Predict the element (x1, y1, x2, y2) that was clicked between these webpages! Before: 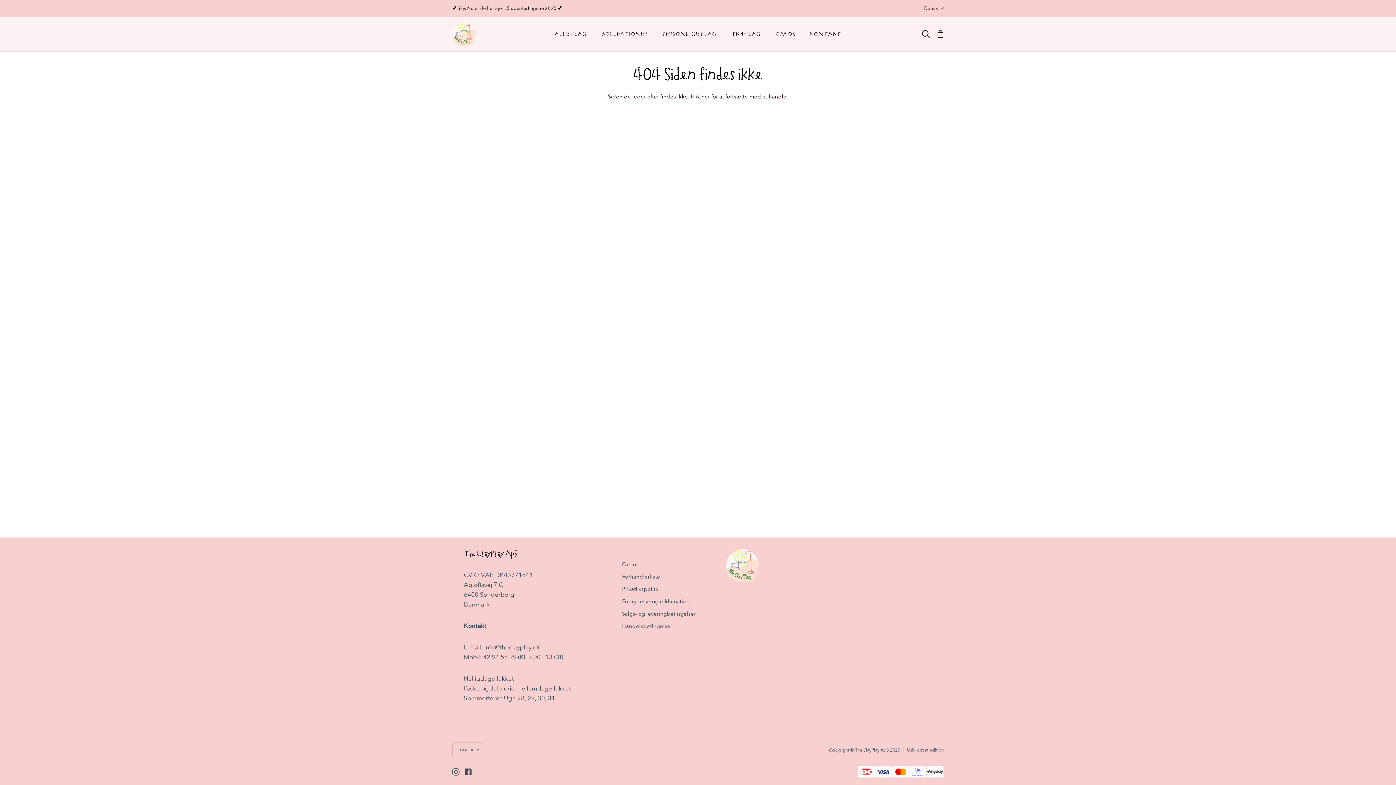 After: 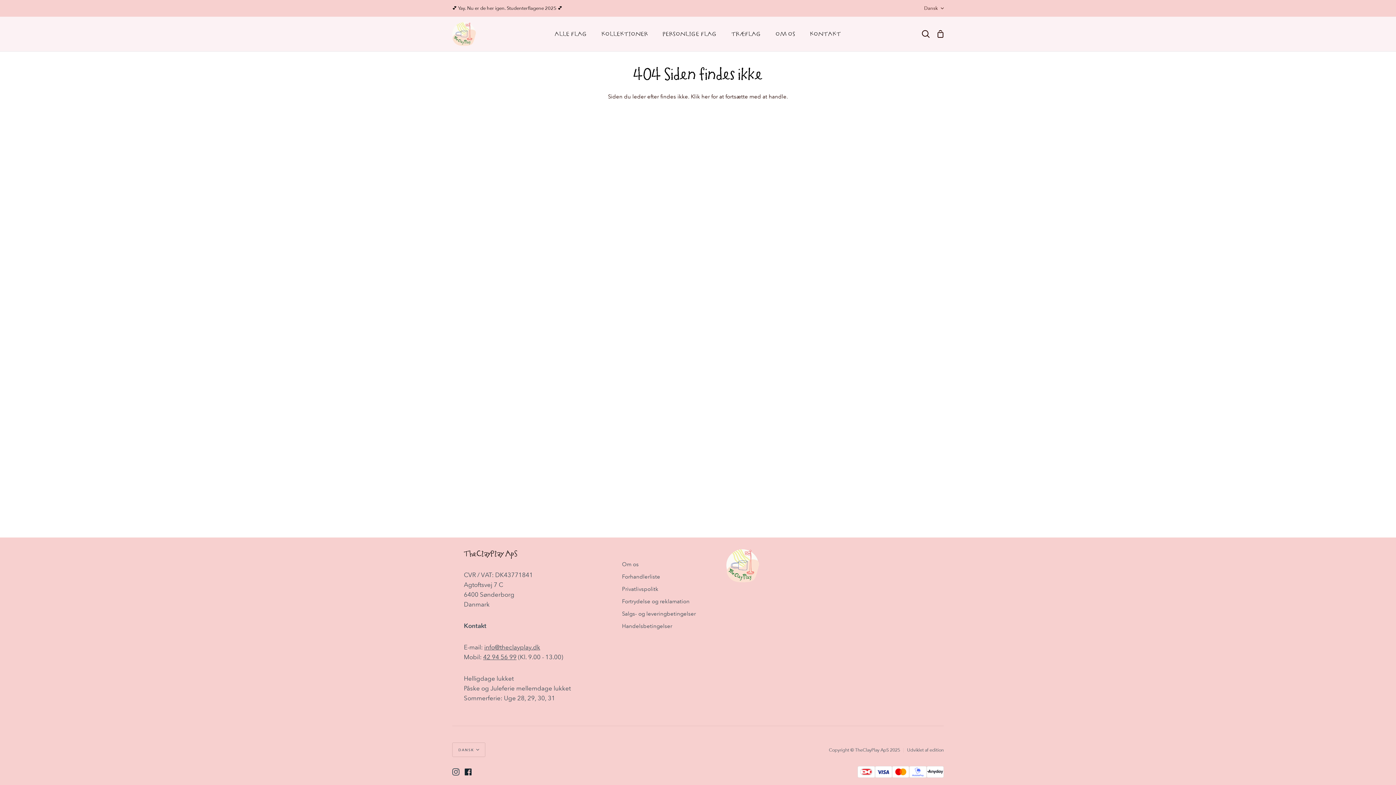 Action: bbox: (464, 768, 472, 776) label: Facebook